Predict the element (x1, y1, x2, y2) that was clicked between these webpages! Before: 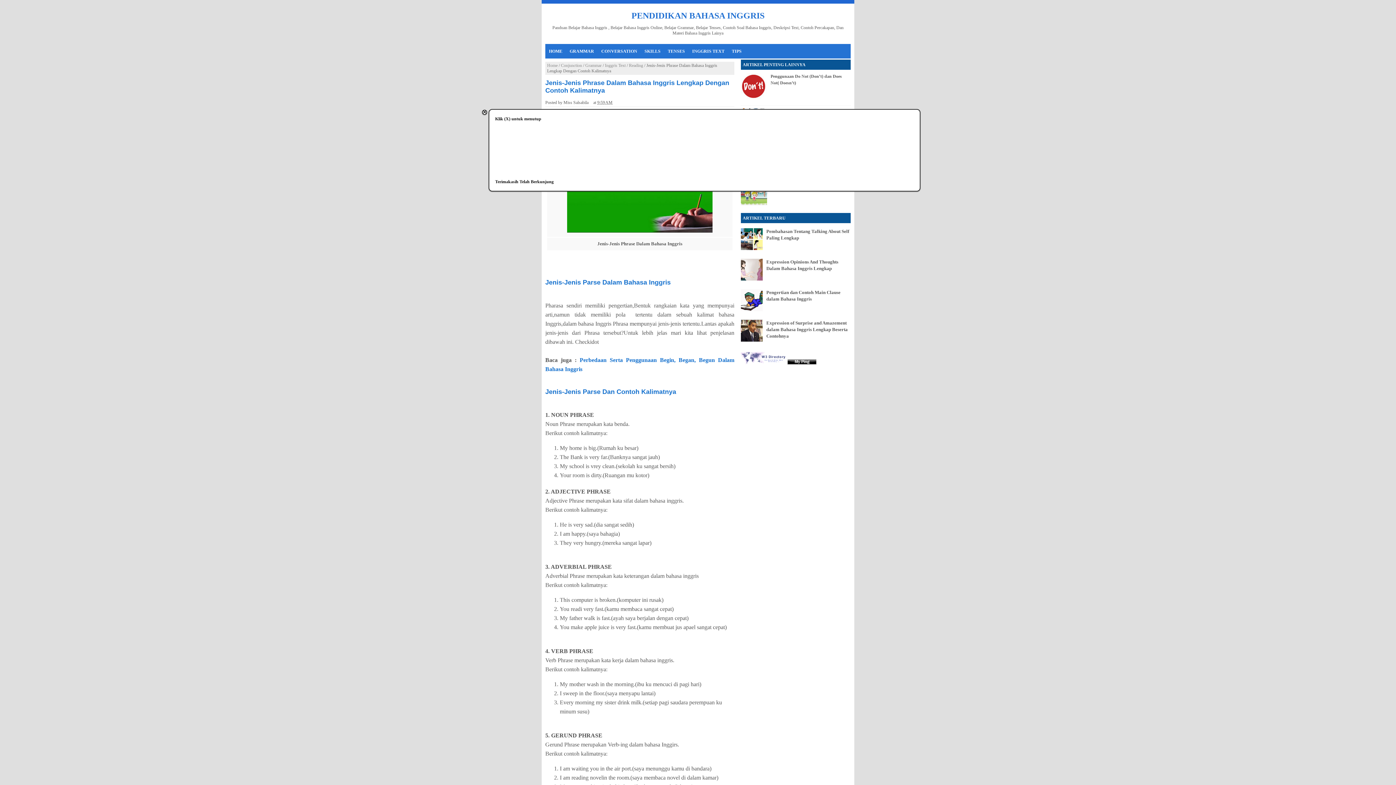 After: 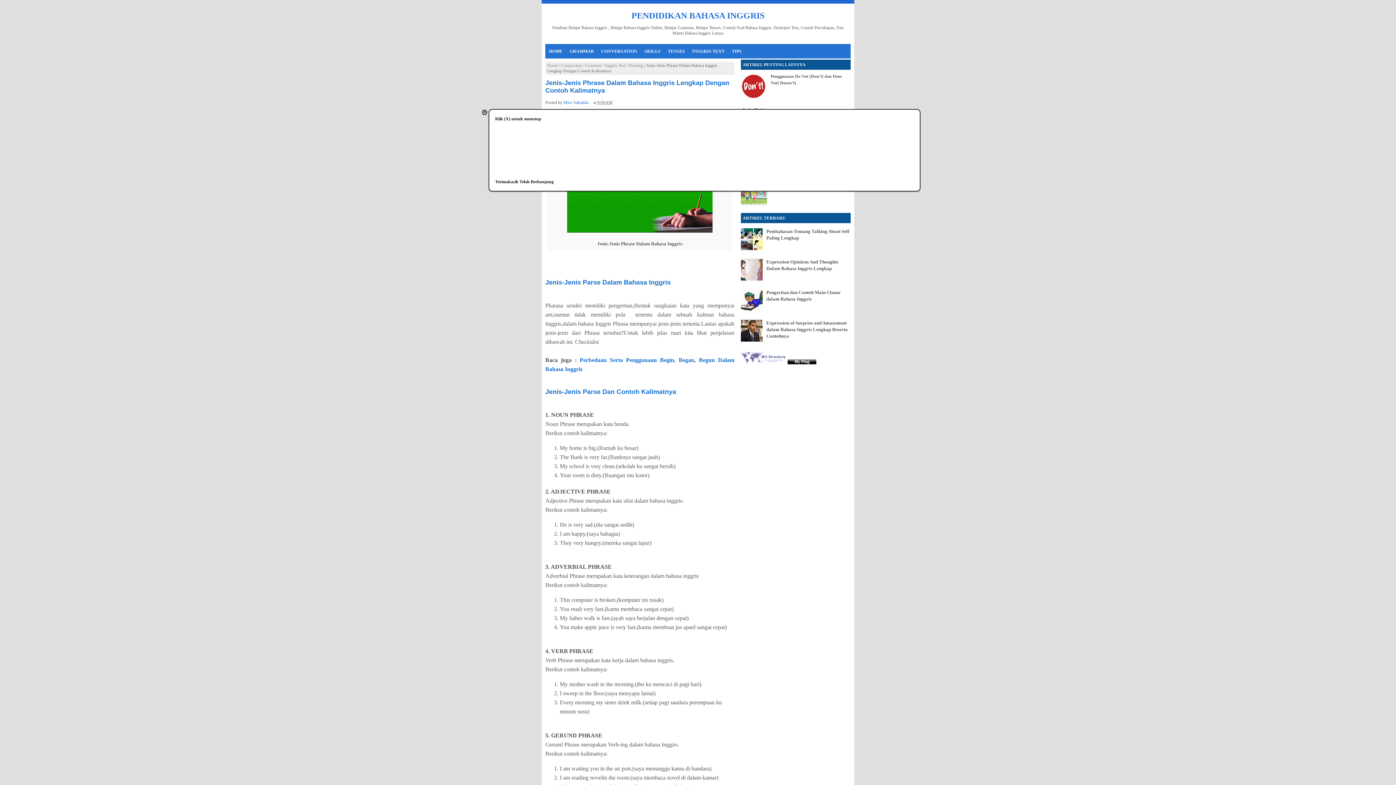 Action: label: Miss Salsabila  bbox: (563, 100, 589, 105)